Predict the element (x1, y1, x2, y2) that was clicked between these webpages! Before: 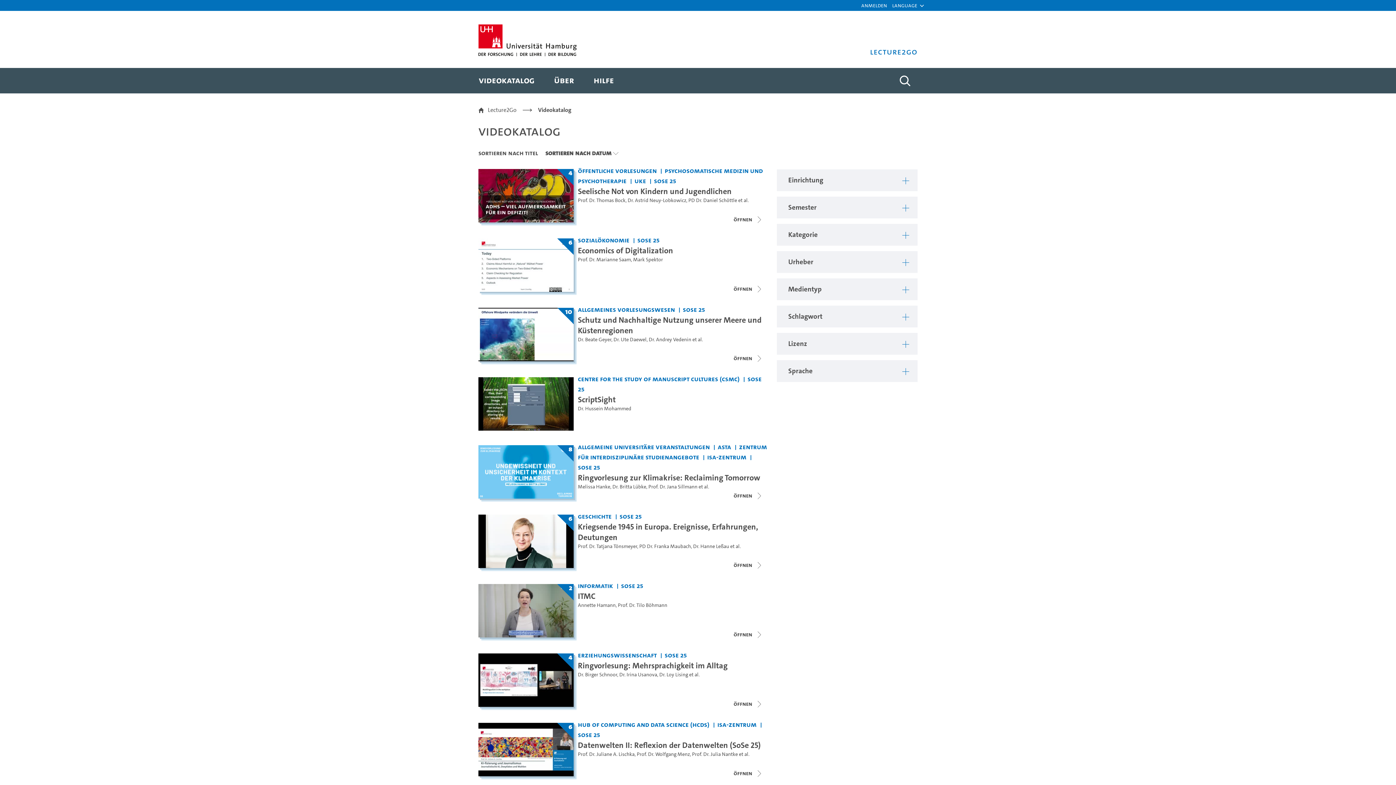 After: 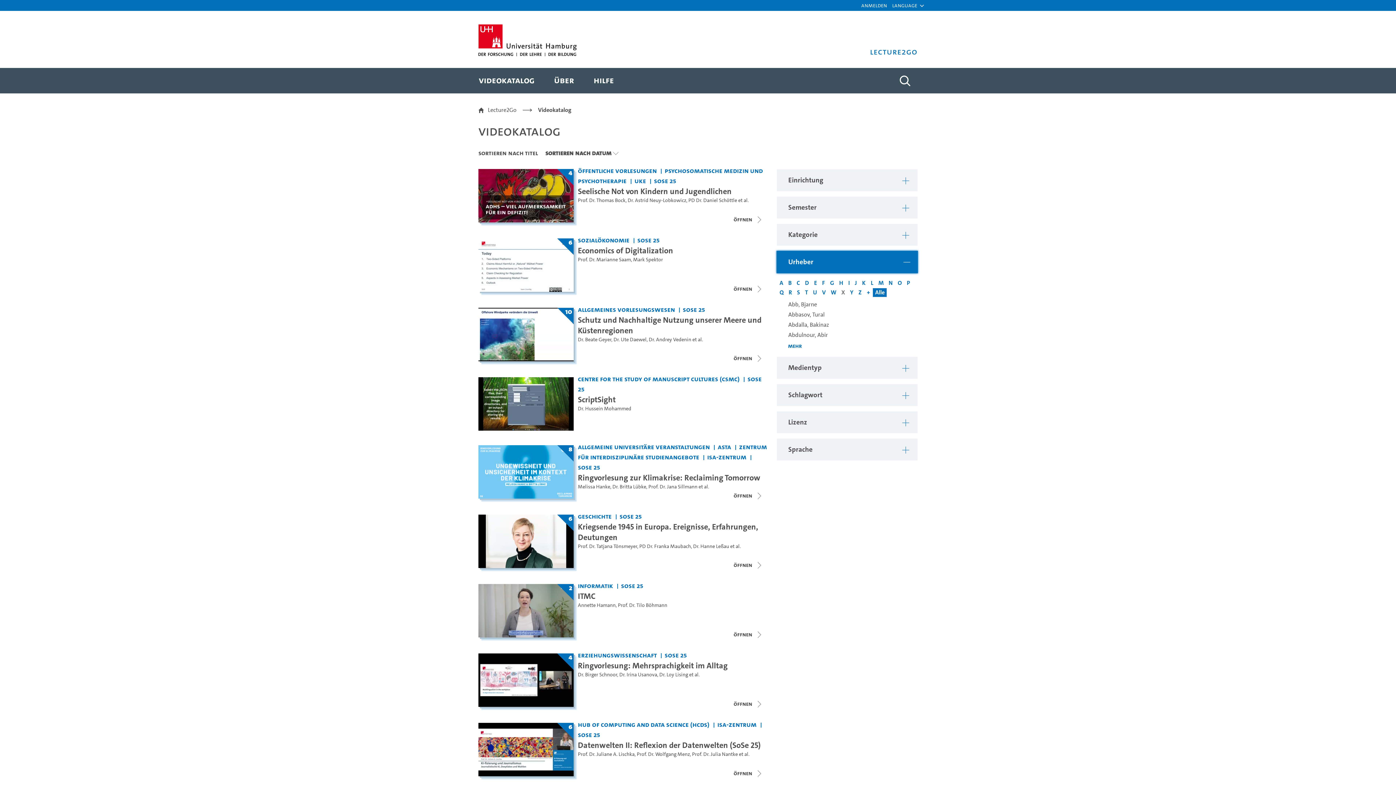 Action: label: Zeige Filter: Urheber bbox: (777, 251, 917, 273)